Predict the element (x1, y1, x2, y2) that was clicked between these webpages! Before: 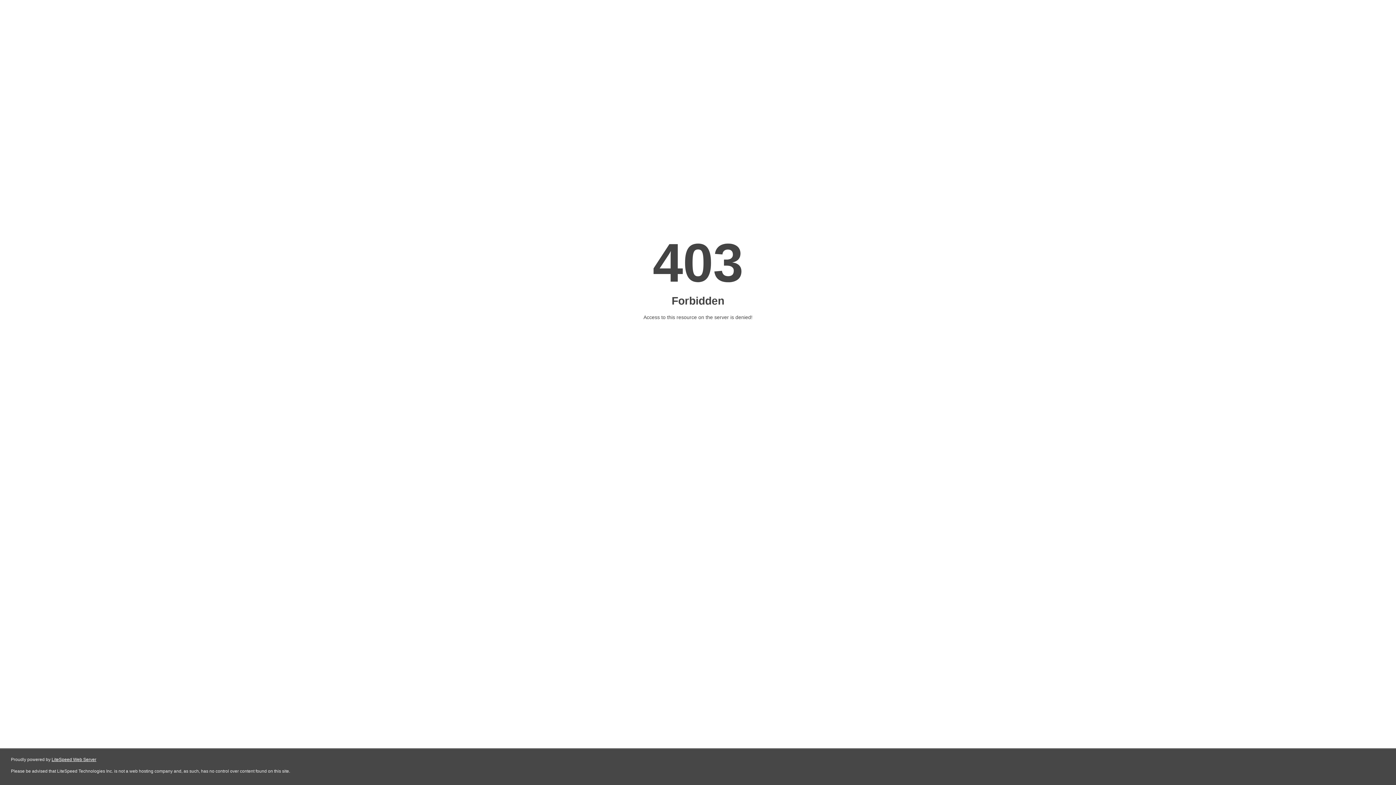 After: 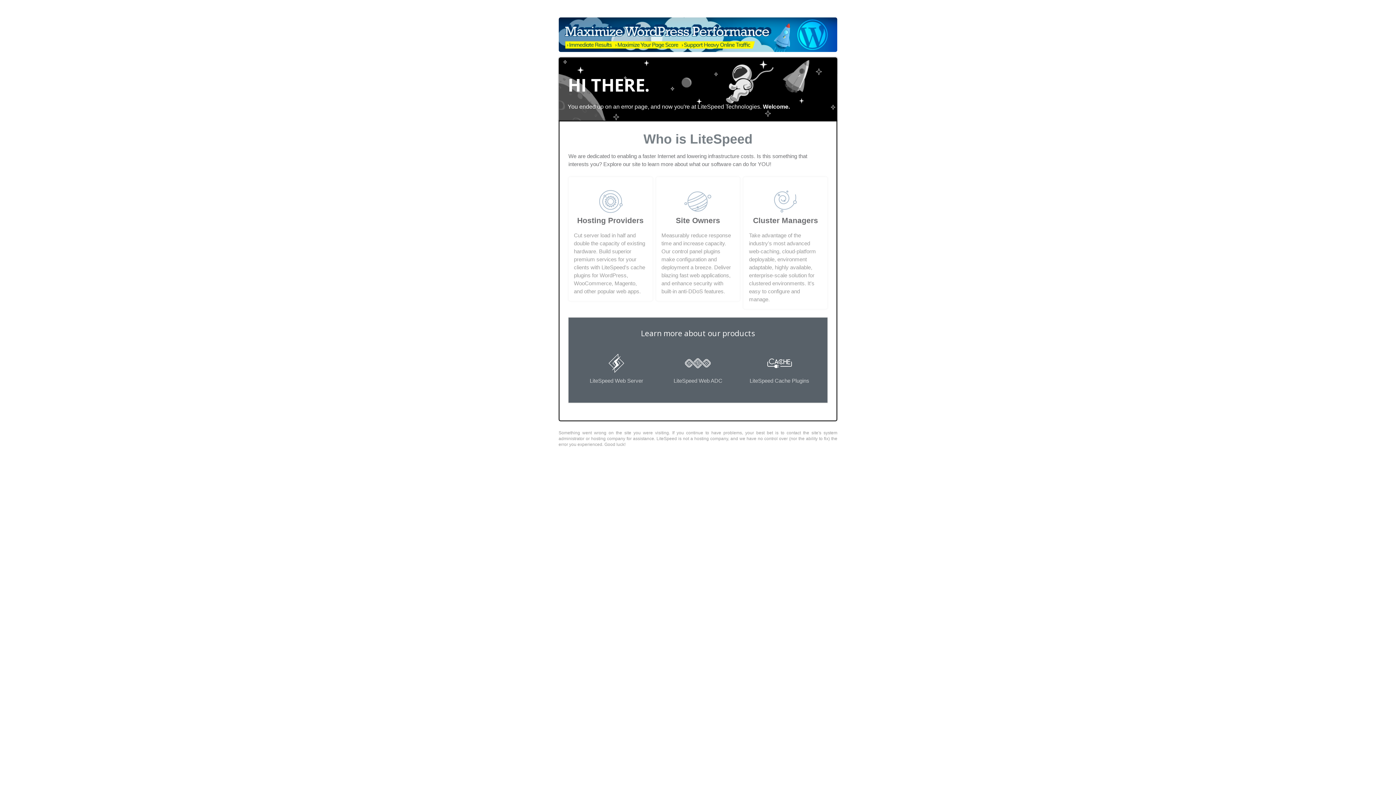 Action: label: LiteSpeed Web Server bbox: (51, 757, 96, 762)